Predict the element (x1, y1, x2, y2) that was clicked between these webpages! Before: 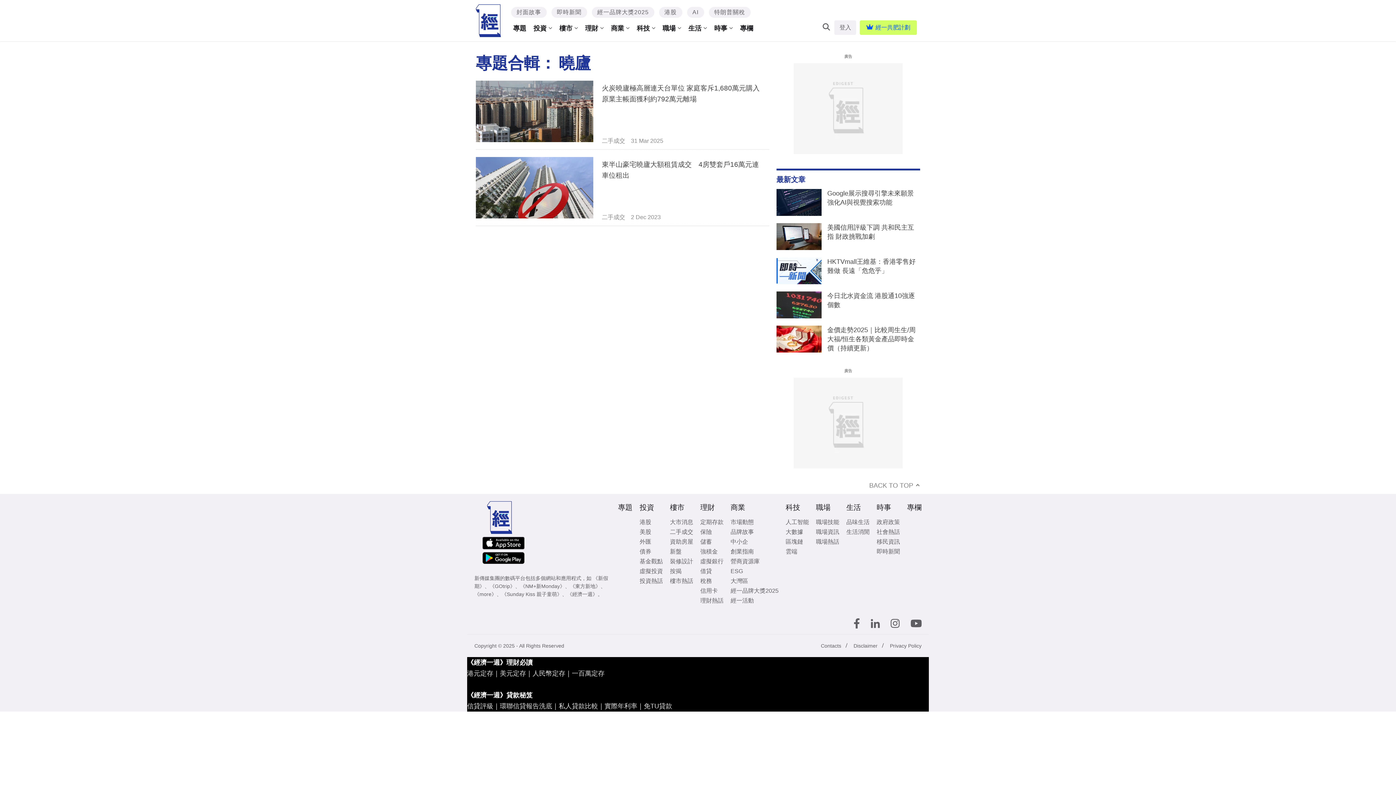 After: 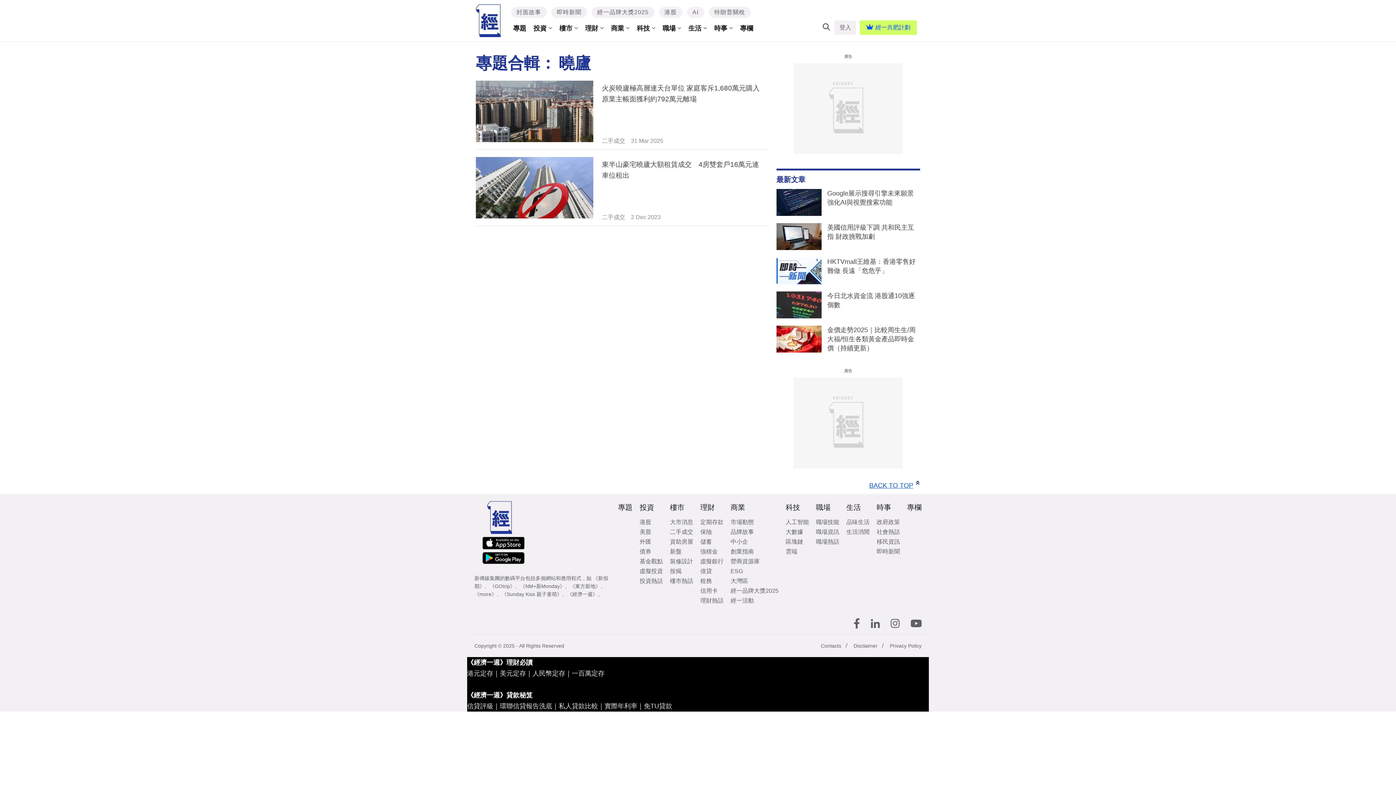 Action: label: BACK TO TOP bbox: (869, 477, 920, 494)